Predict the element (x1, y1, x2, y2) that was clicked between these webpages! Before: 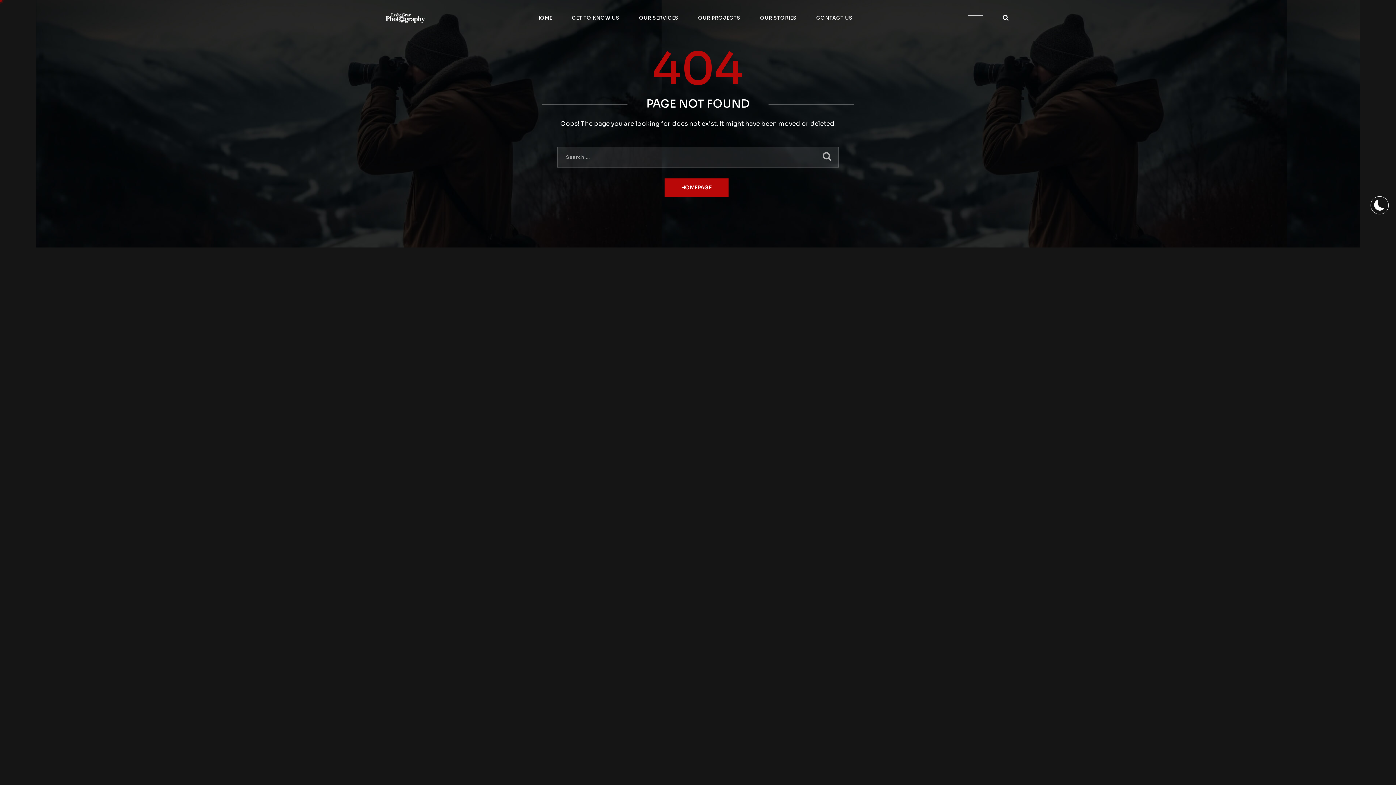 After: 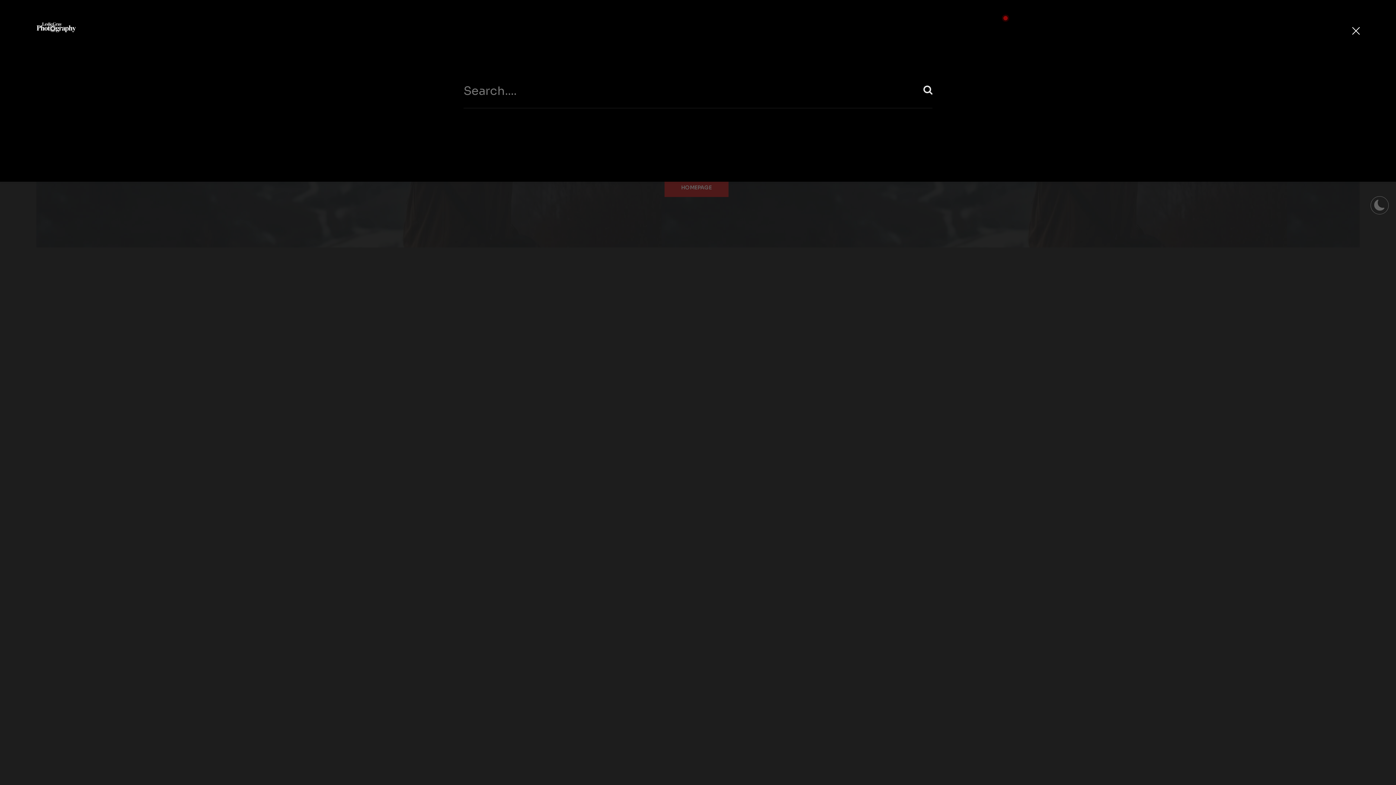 Action: bbox: (1002, 14, 1008, 21)